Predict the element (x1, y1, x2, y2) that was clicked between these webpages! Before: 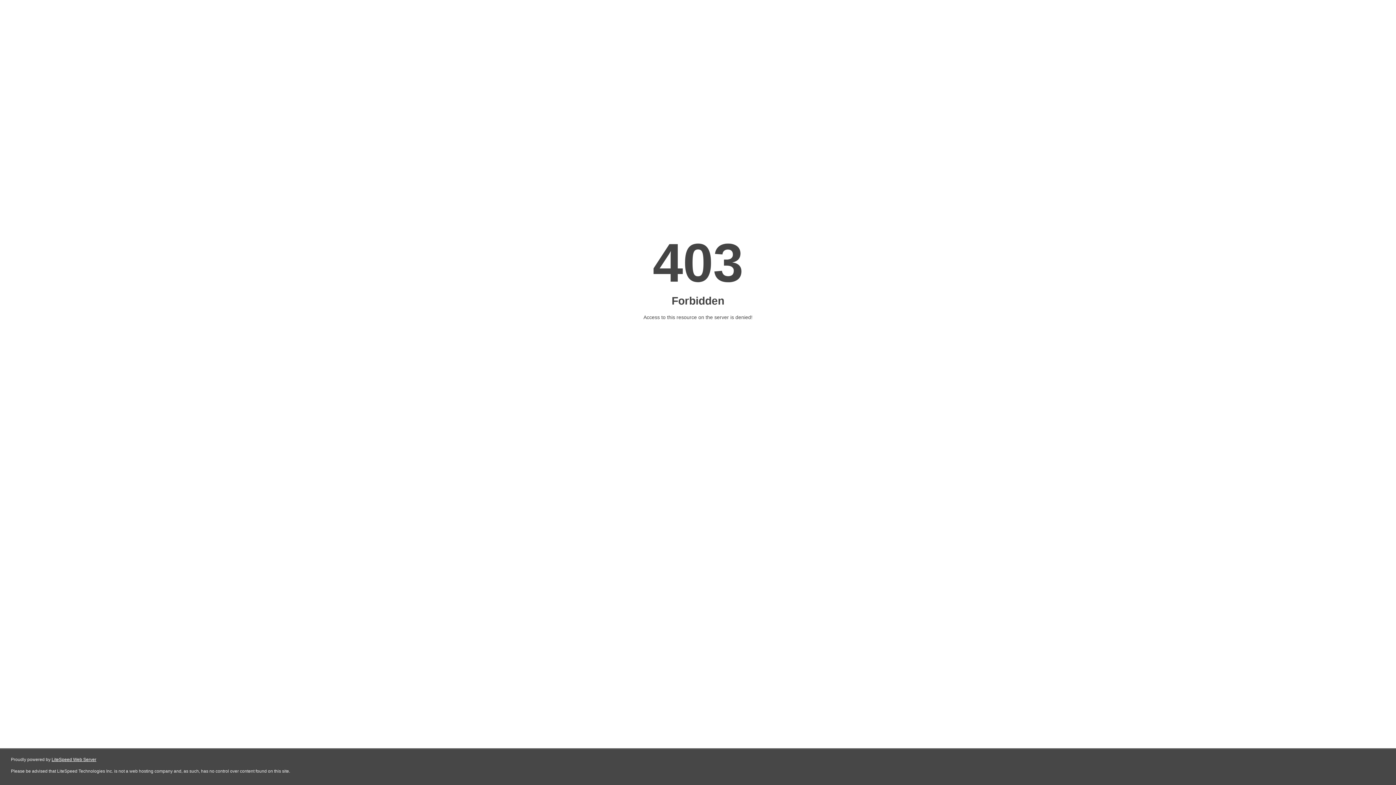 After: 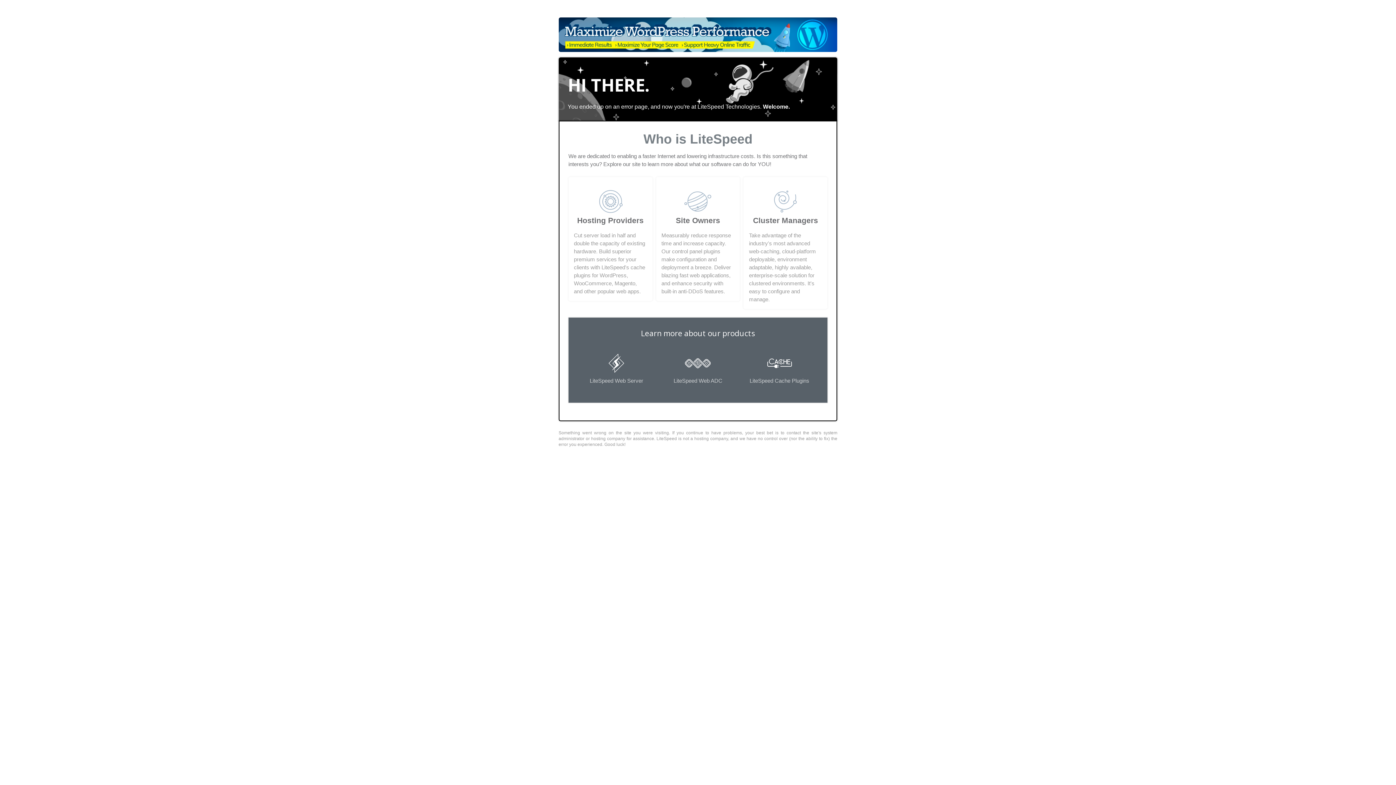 Action: bbox: (51, 757, 96, 762) label: LiteSpeed Web Server